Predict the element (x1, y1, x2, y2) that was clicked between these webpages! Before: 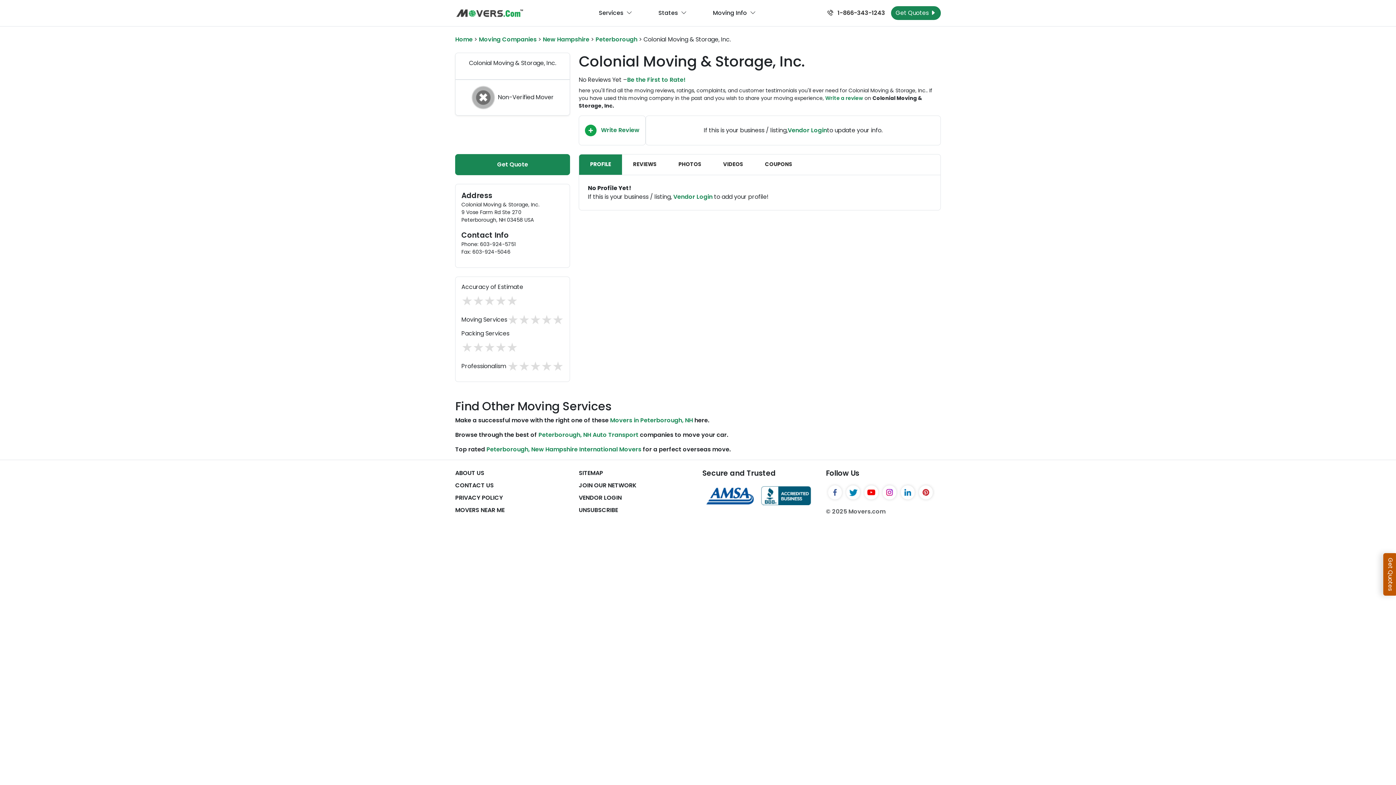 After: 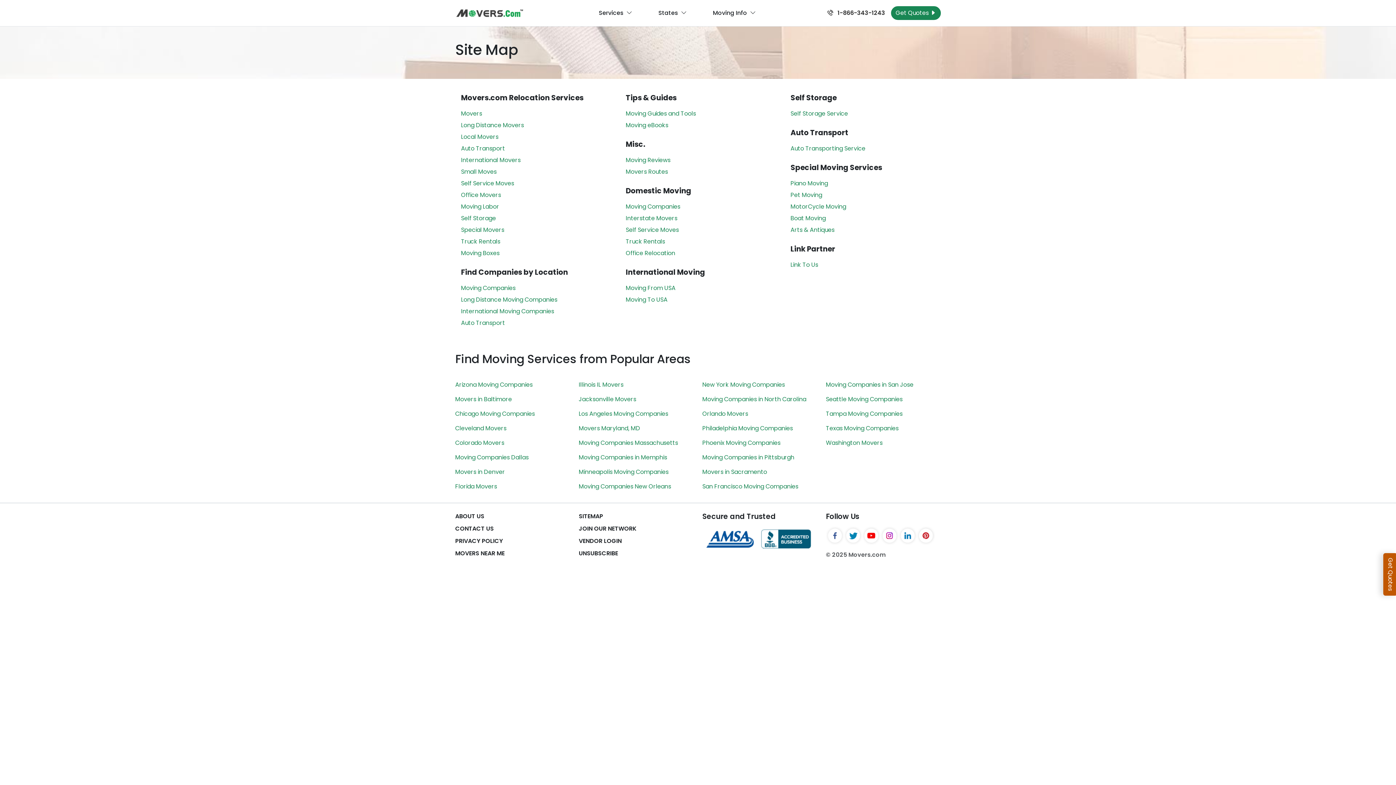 Action: label: SITEMAP bbox: (578, 469, 603, 477)